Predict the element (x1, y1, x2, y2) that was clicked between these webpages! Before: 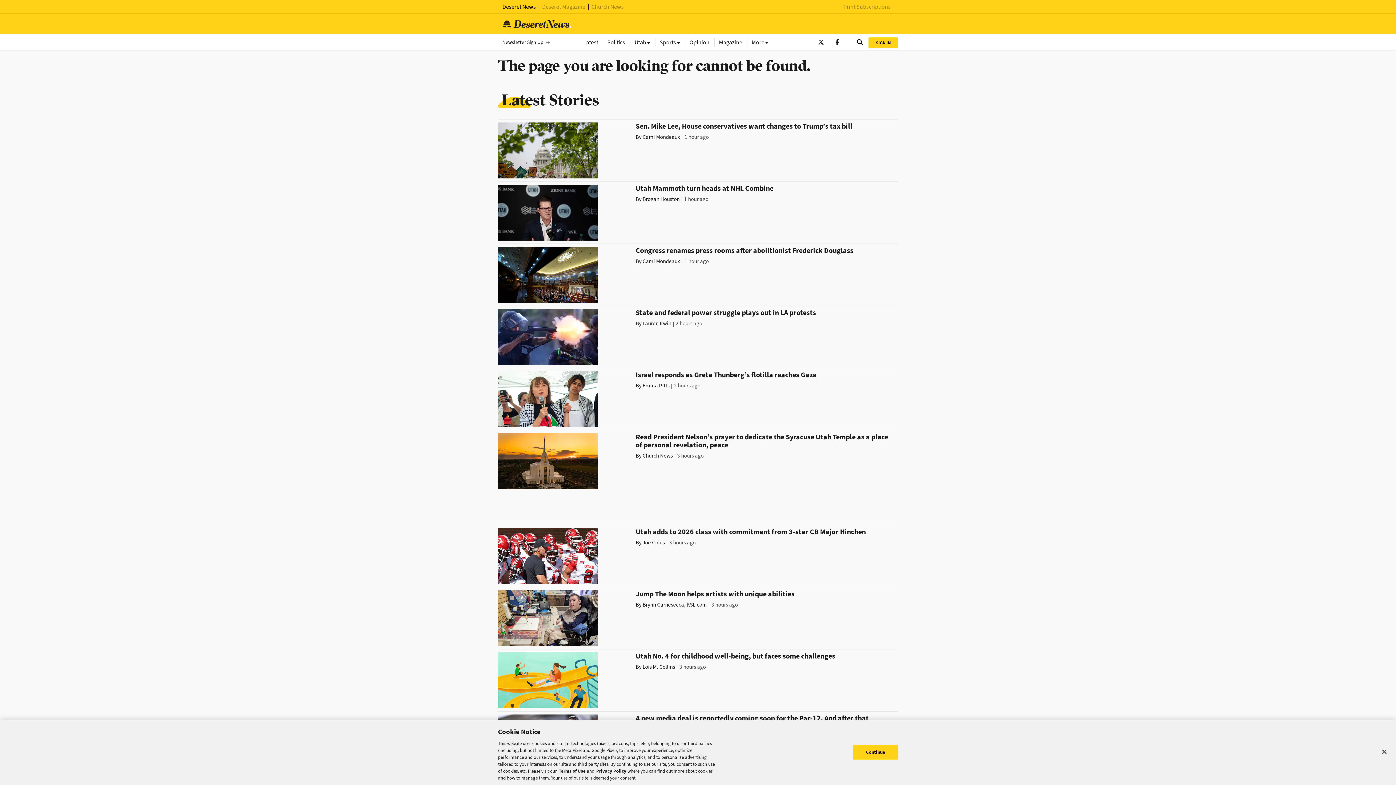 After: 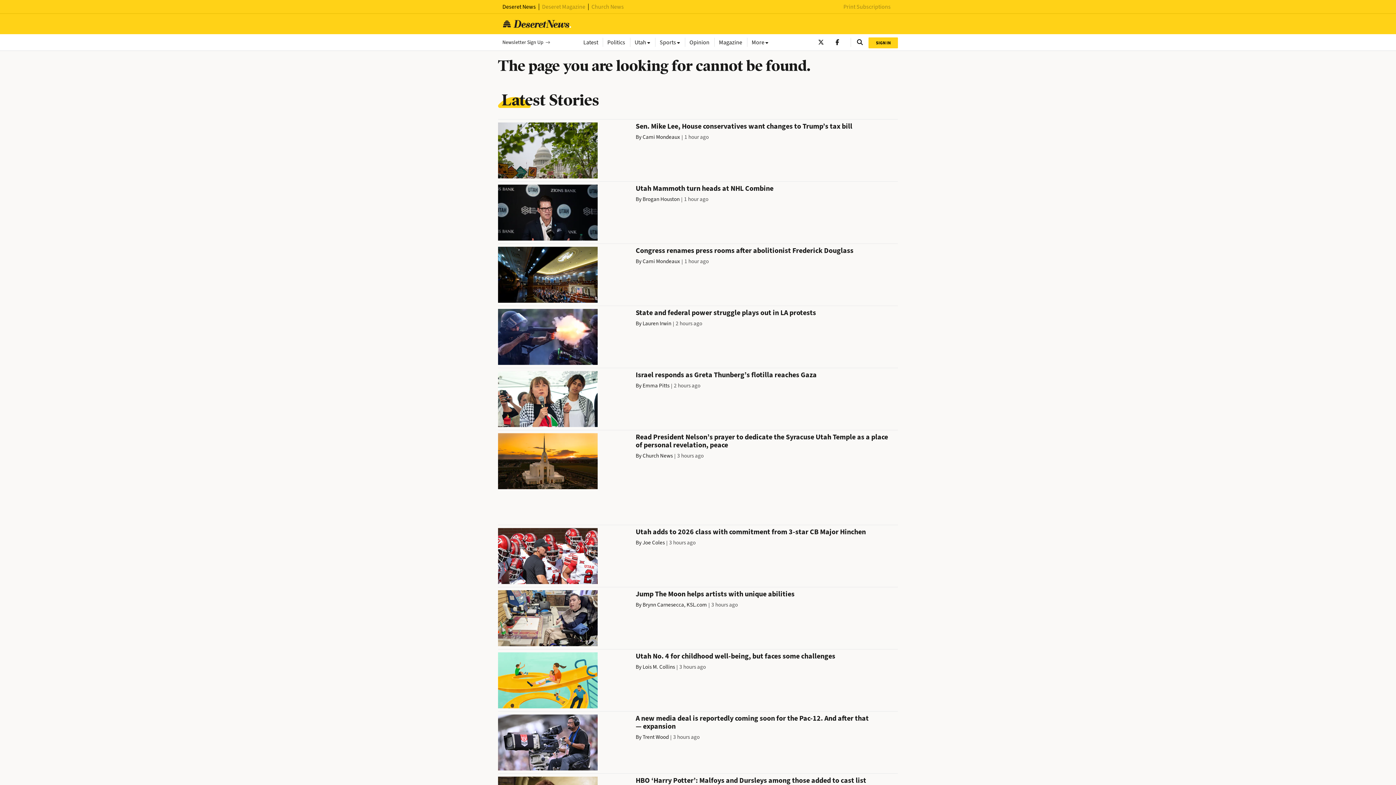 Action: bbox: (1376, 744, 1392, 760) label: Close